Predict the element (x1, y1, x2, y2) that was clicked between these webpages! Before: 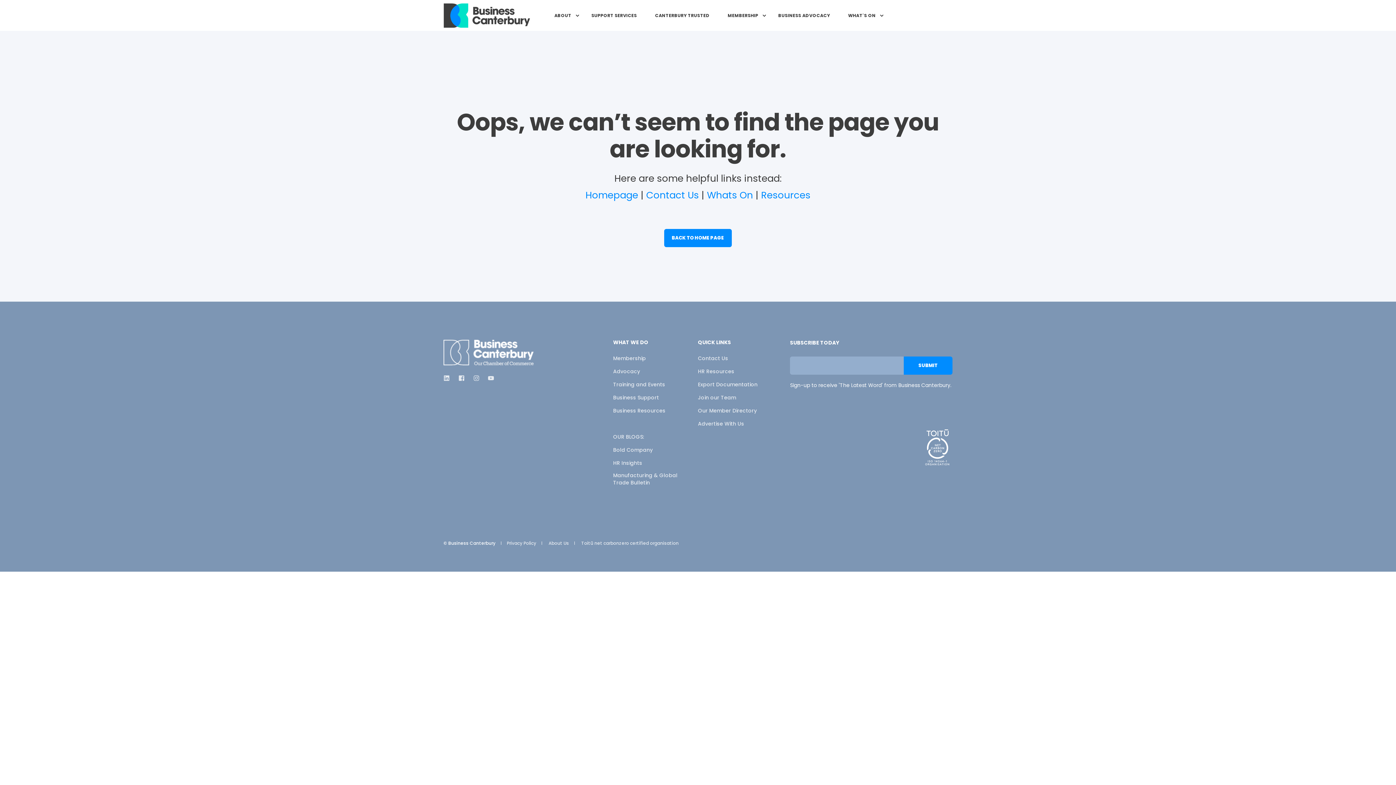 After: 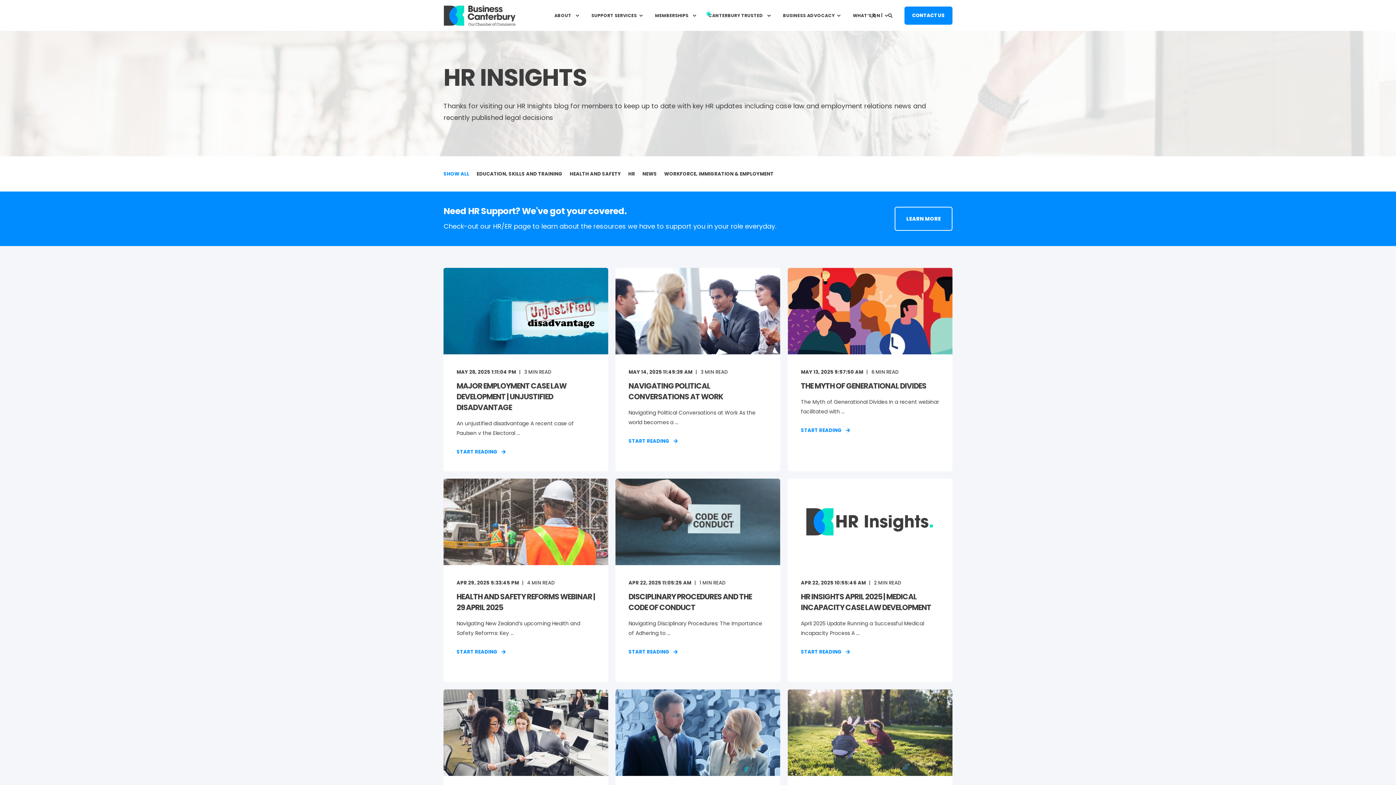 Action: label: HR Insights bbox: (613, 459, 642, 466)